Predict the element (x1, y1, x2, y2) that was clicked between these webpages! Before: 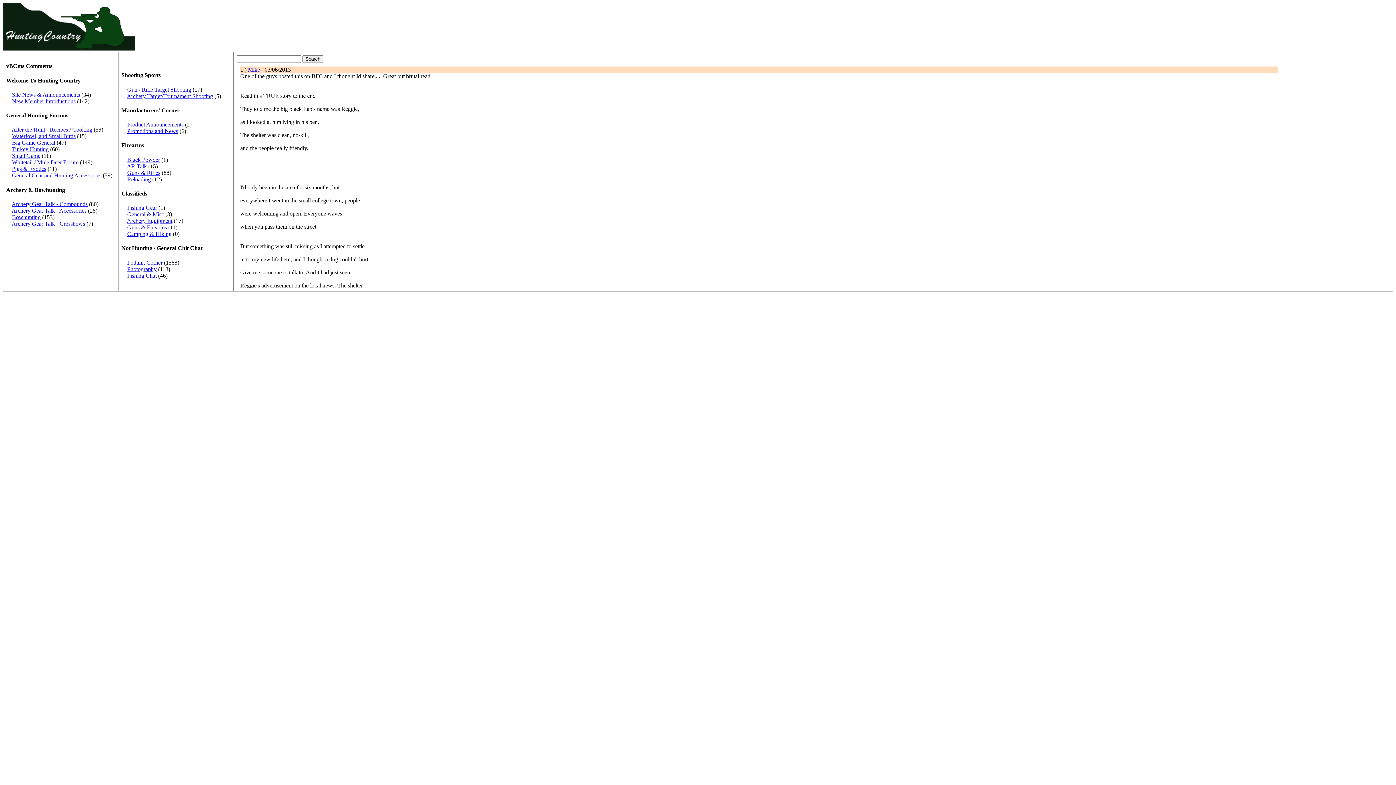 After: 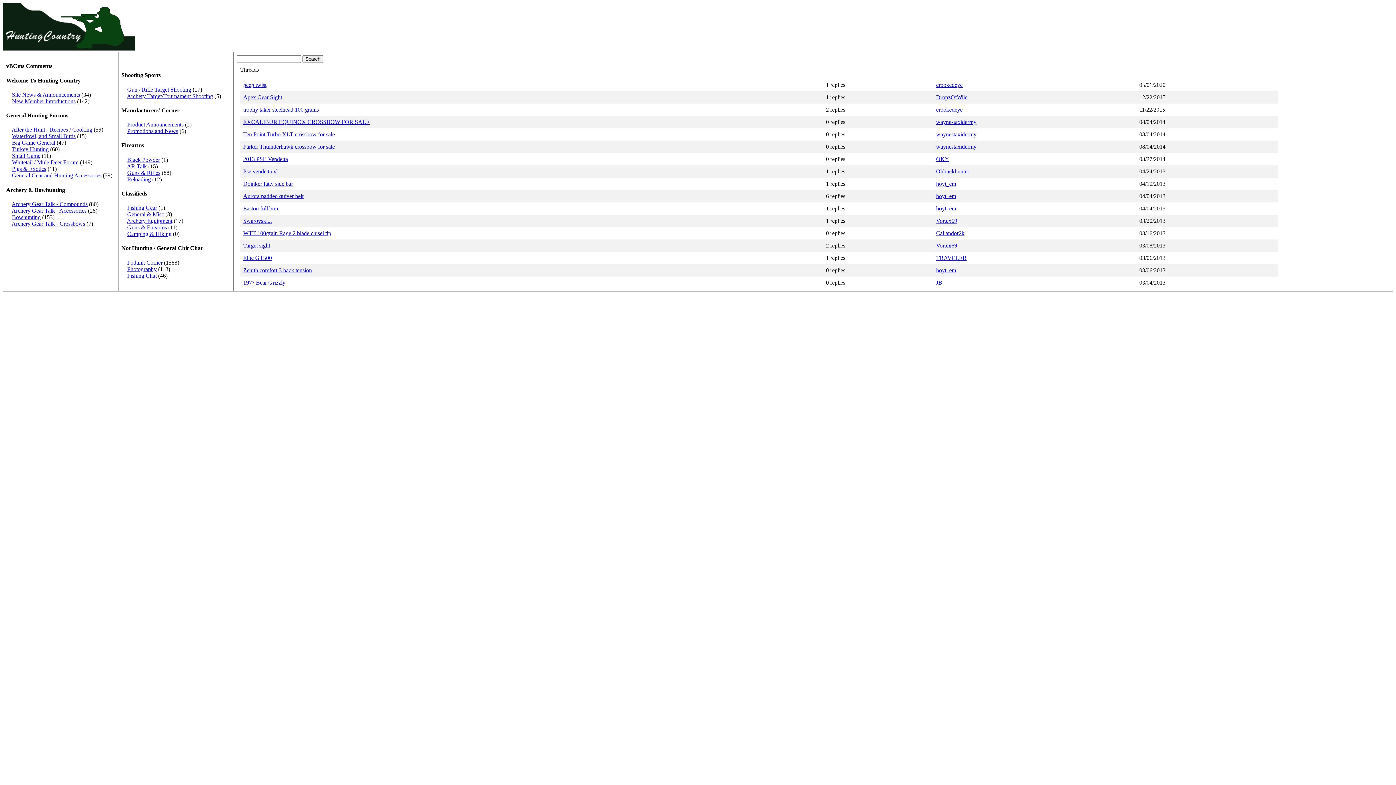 Action: bbox: (126, 217, 172, 224) label: Archery Equipment